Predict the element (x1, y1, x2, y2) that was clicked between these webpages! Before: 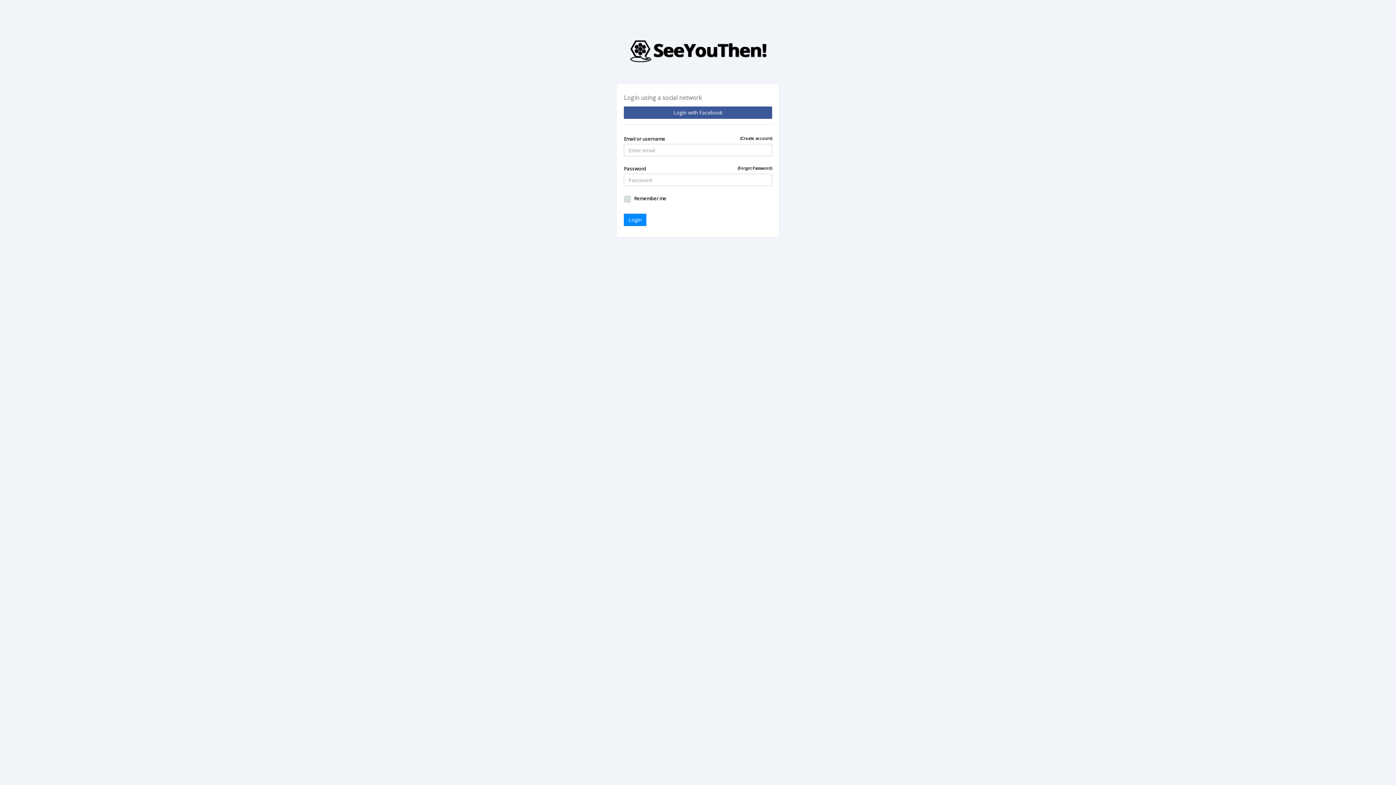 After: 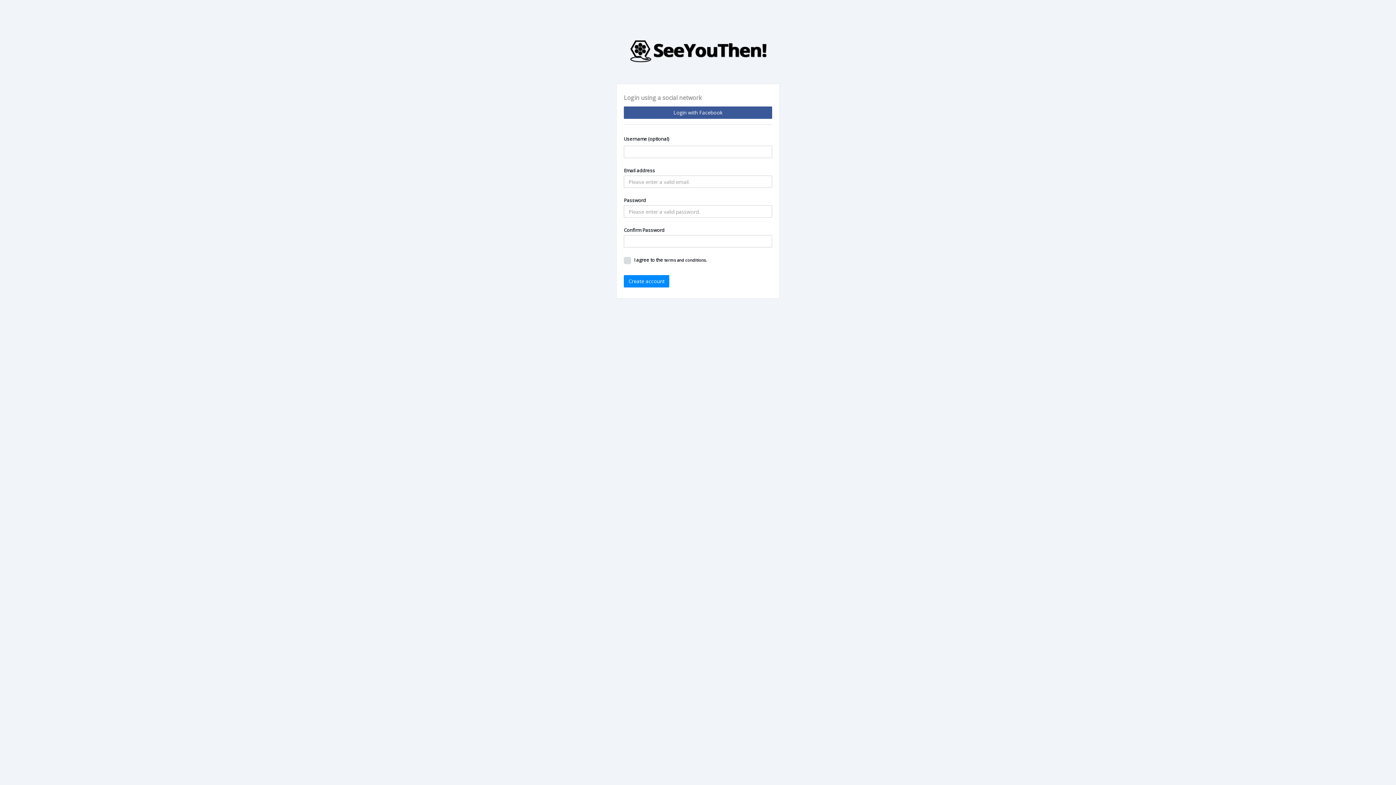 Action: bbox: (740, 135, 772, 141) label: (Create account)